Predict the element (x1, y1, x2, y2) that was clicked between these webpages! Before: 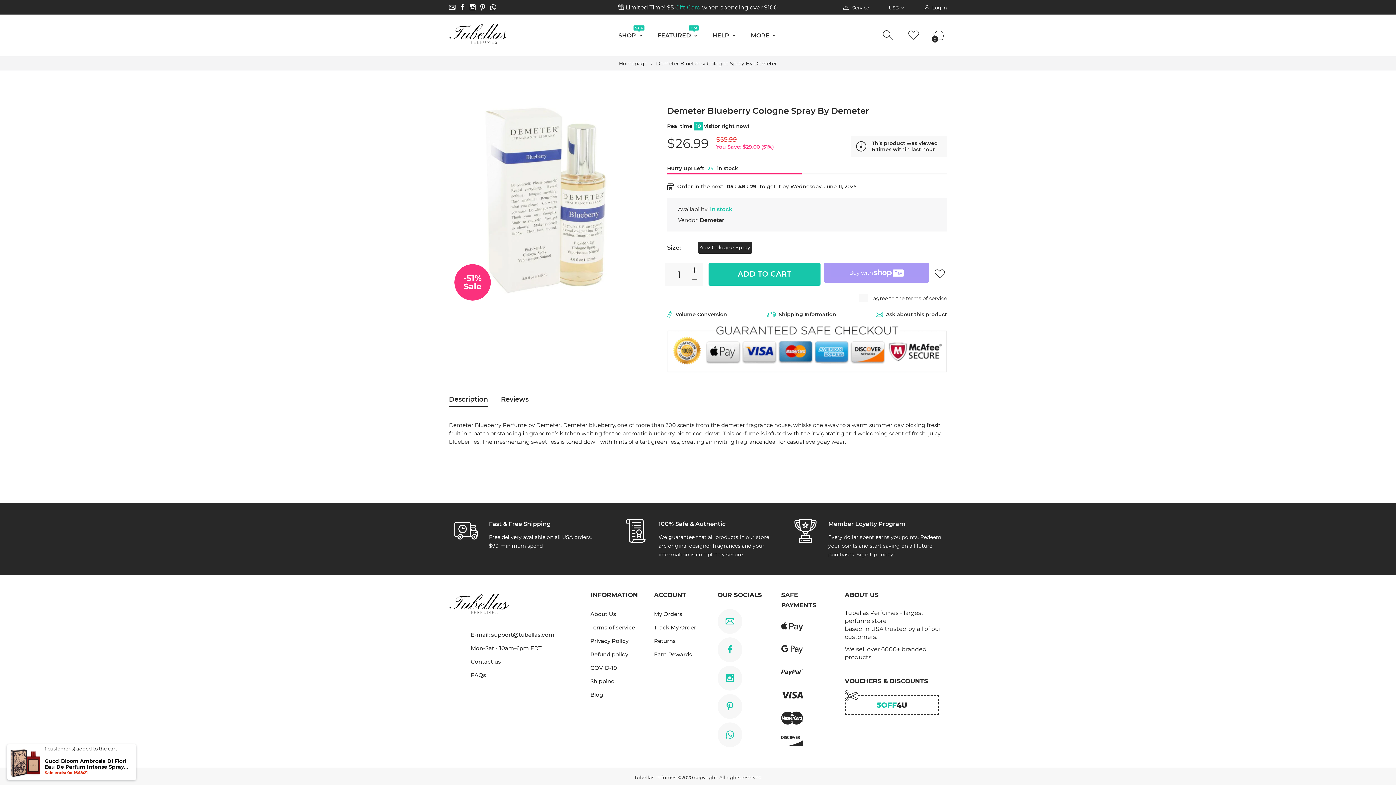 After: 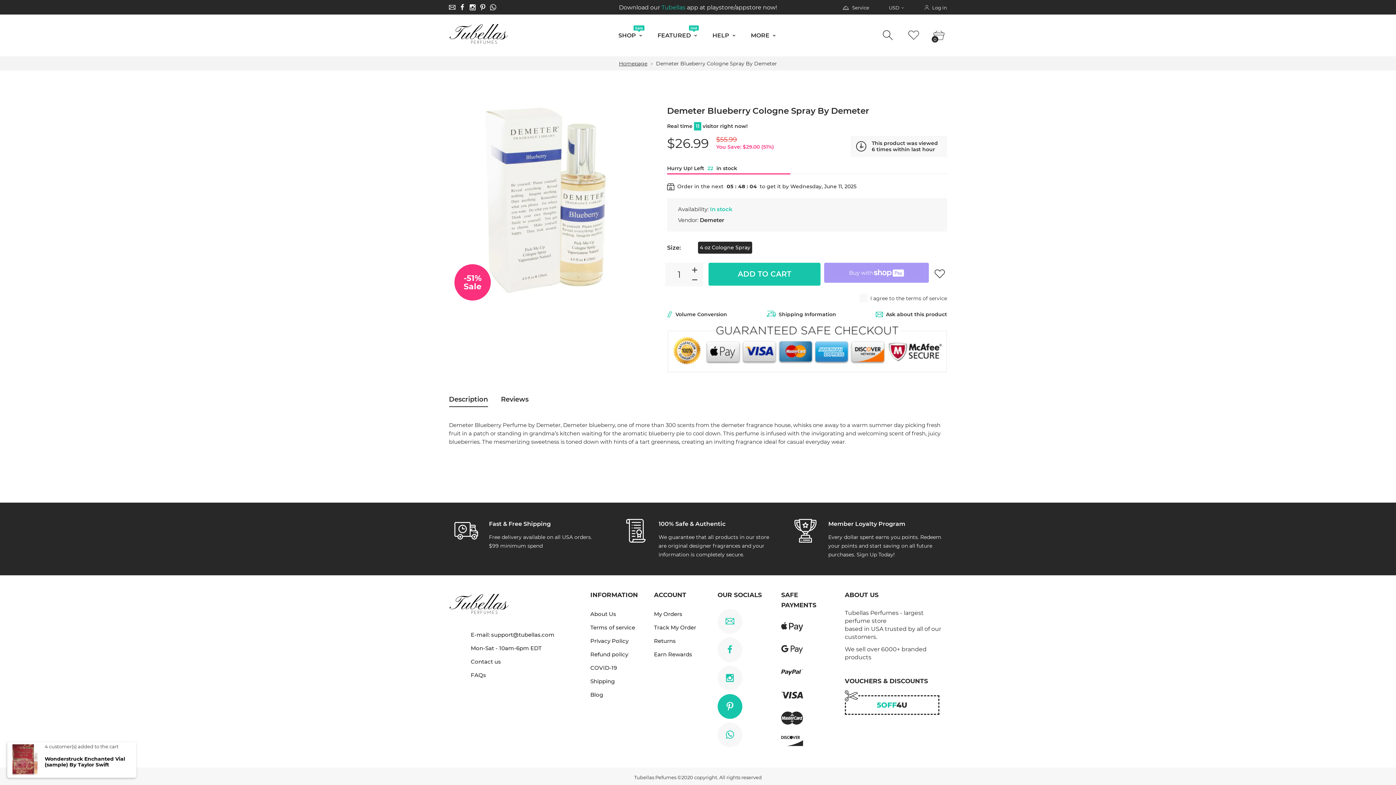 Action: bbox: (717, 694, 742, 719)